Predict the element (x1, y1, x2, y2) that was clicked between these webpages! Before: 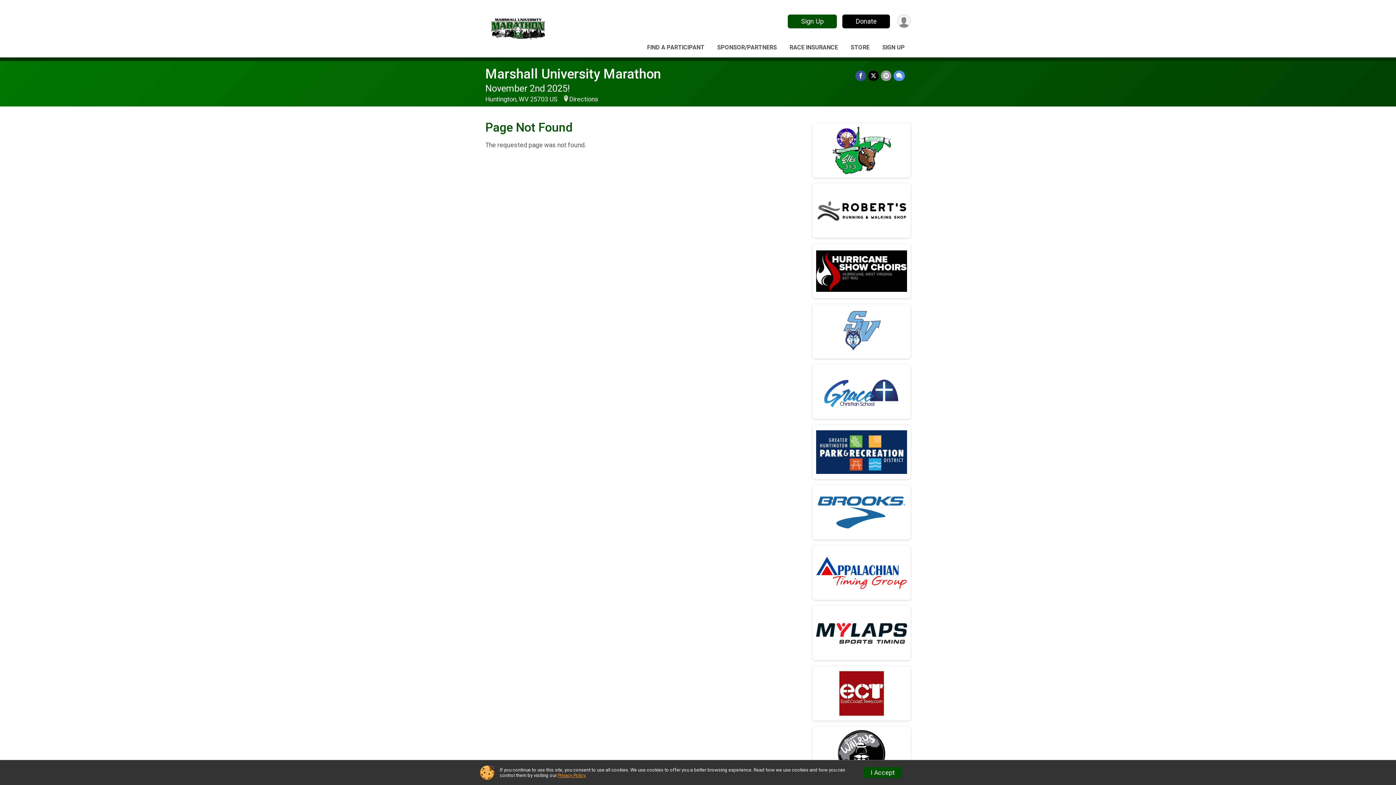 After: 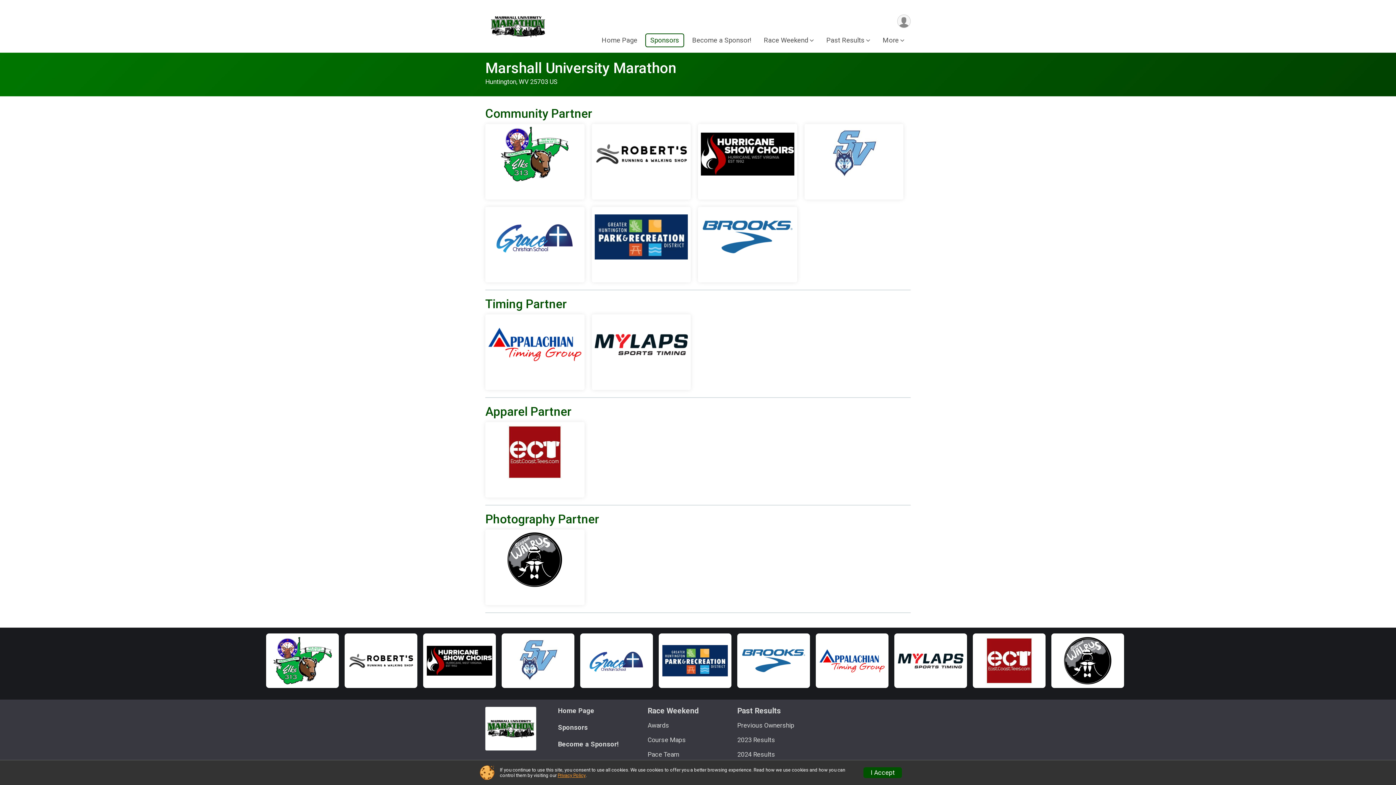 Action: label: SPONSOR/PARTNERS bbox: (713, 42, 780, 52)